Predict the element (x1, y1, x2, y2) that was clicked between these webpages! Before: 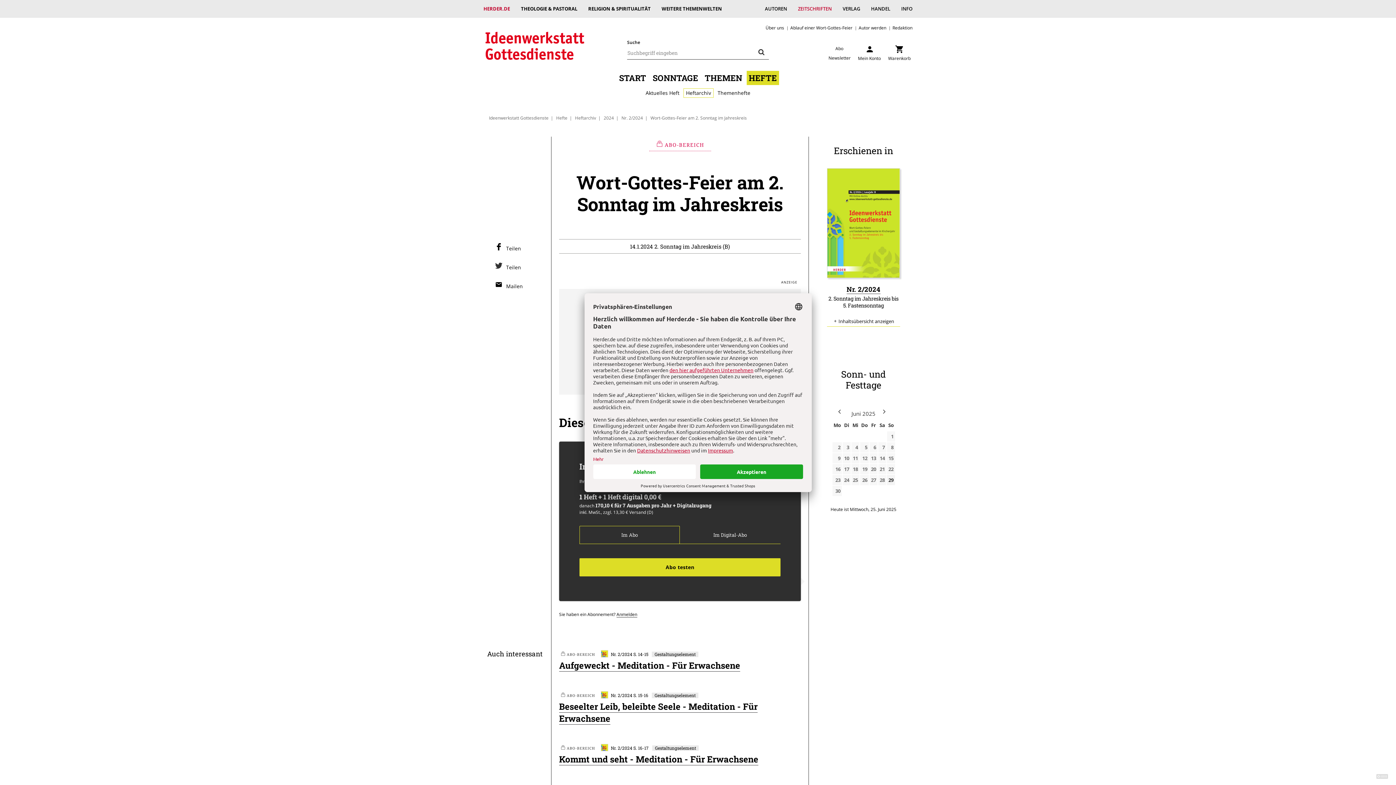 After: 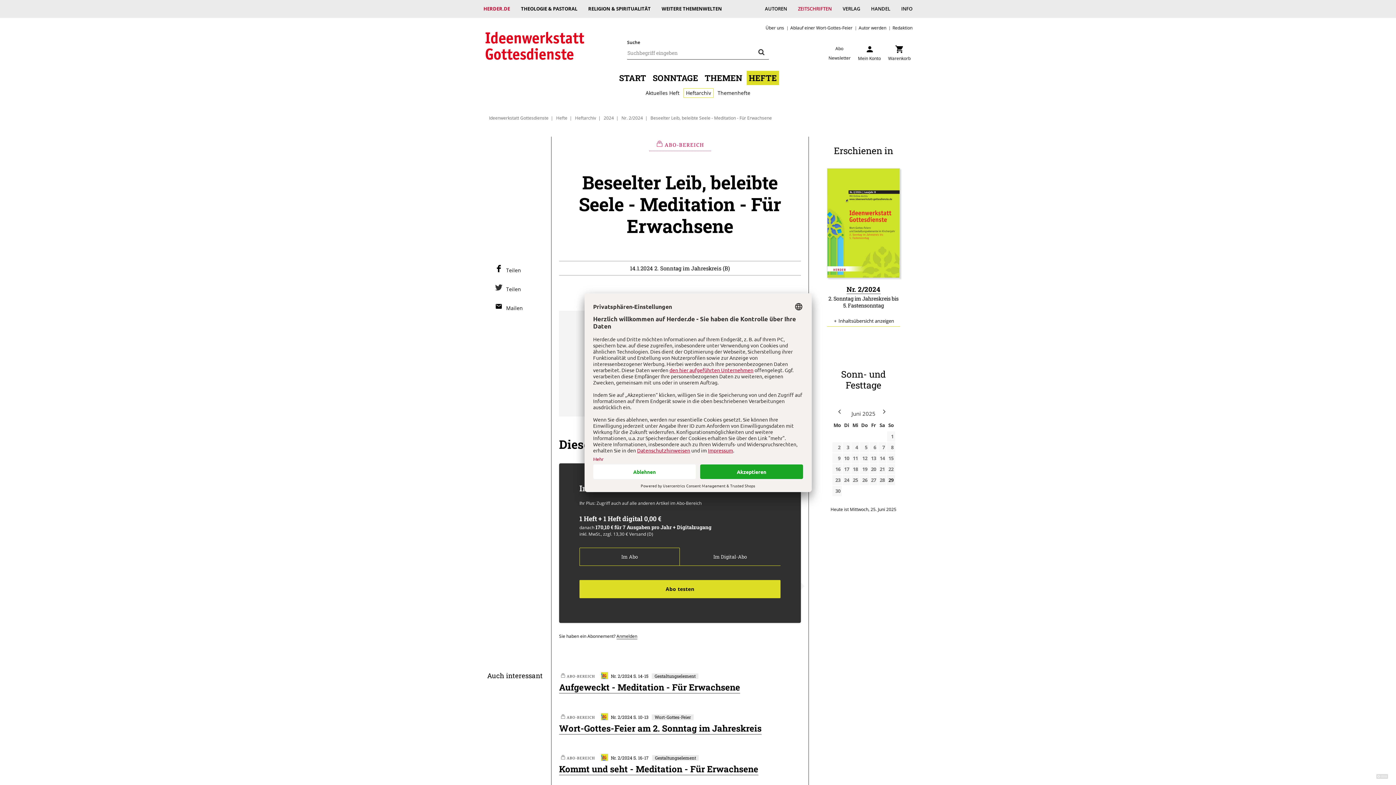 Action: label: Beseelter Leib, beleibte Seele - Meditation - Für Erwachsene bbox: (559, 700, 801, 724)